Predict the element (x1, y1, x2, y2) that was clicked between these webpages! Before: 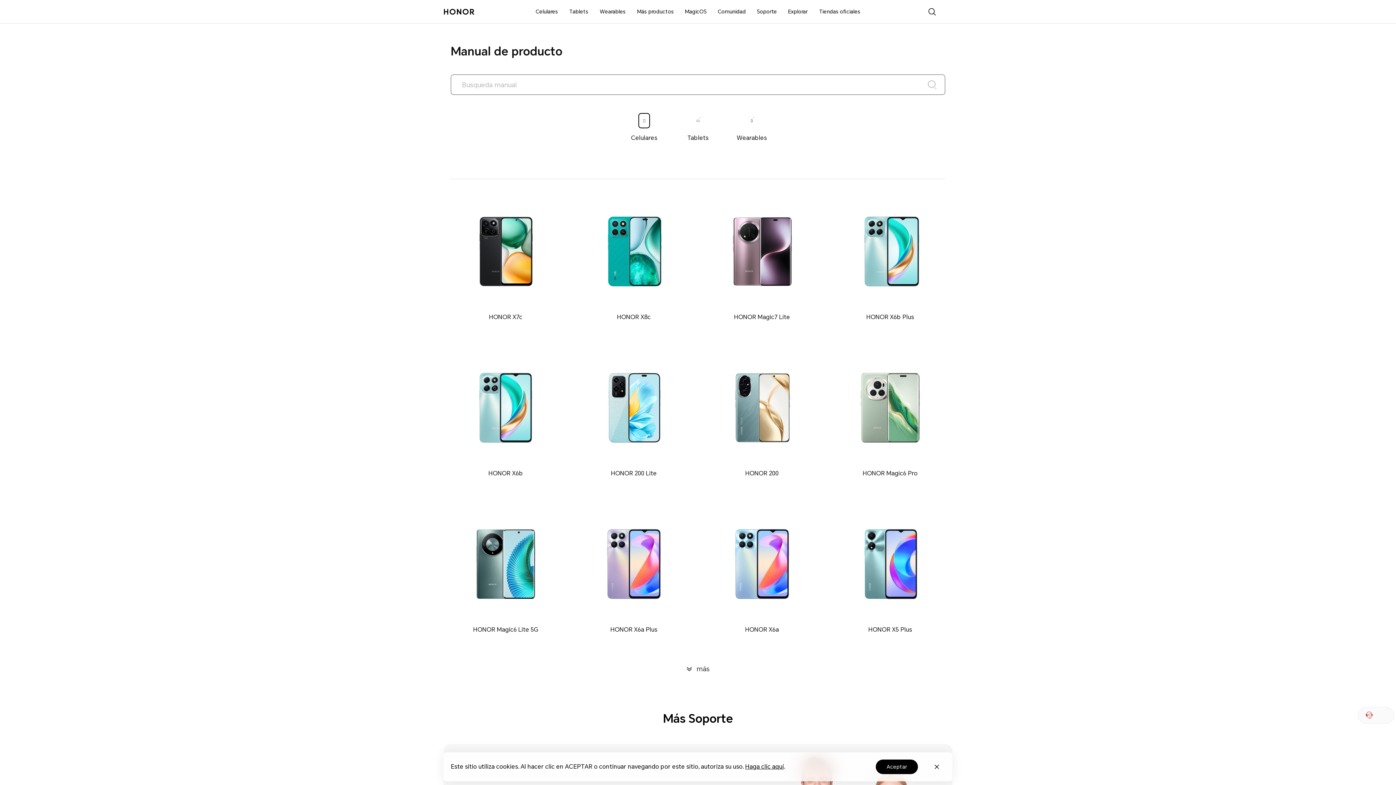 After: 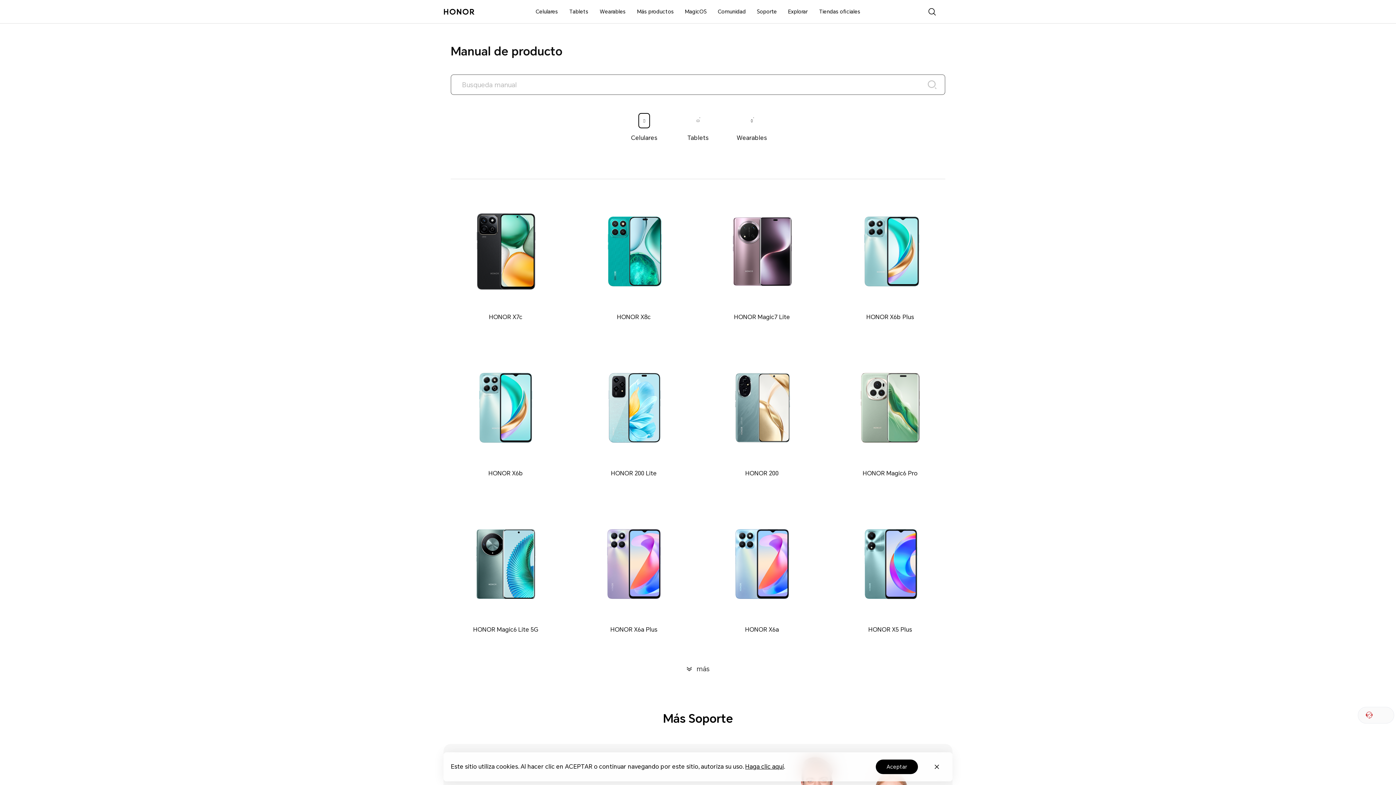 Action: bbox: (470, 209, 540, 332) label: HONOR X7c